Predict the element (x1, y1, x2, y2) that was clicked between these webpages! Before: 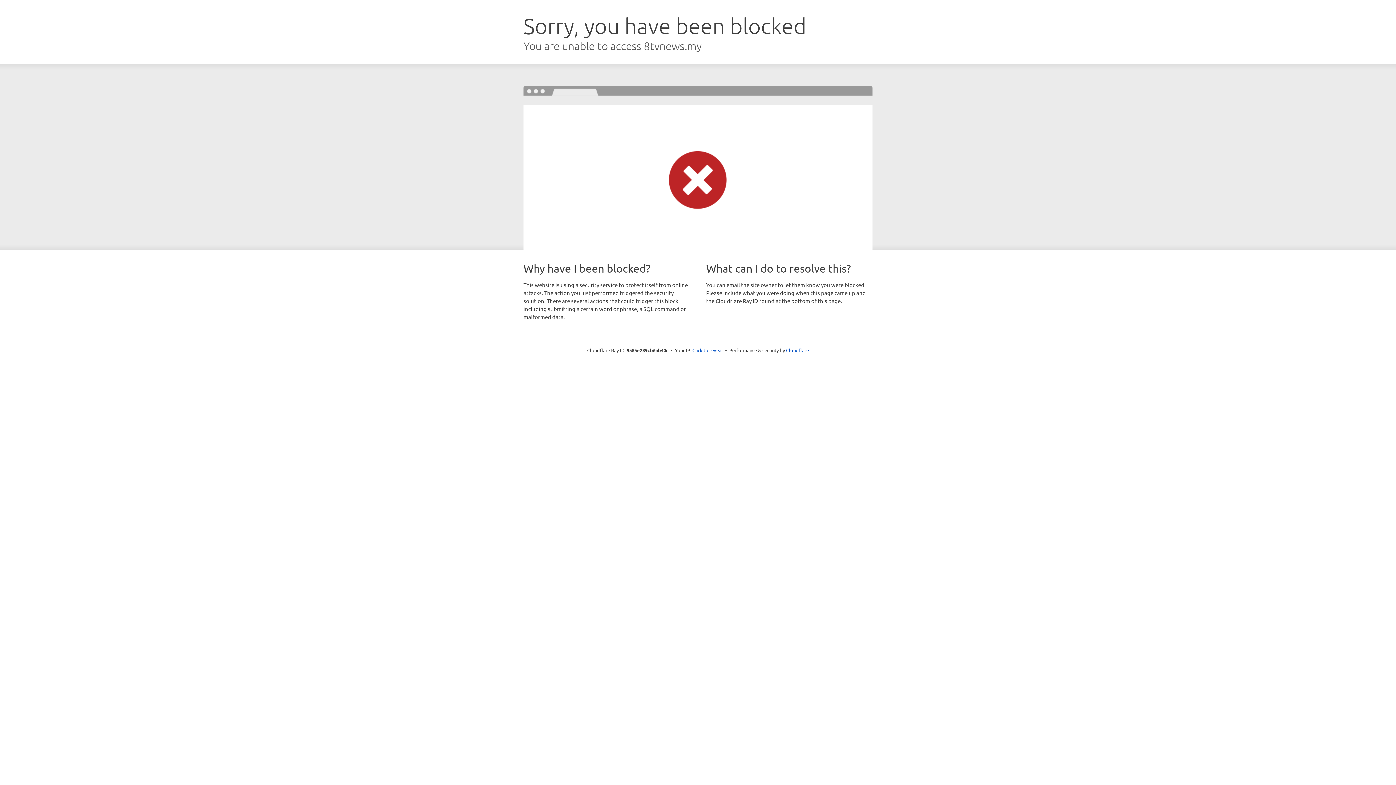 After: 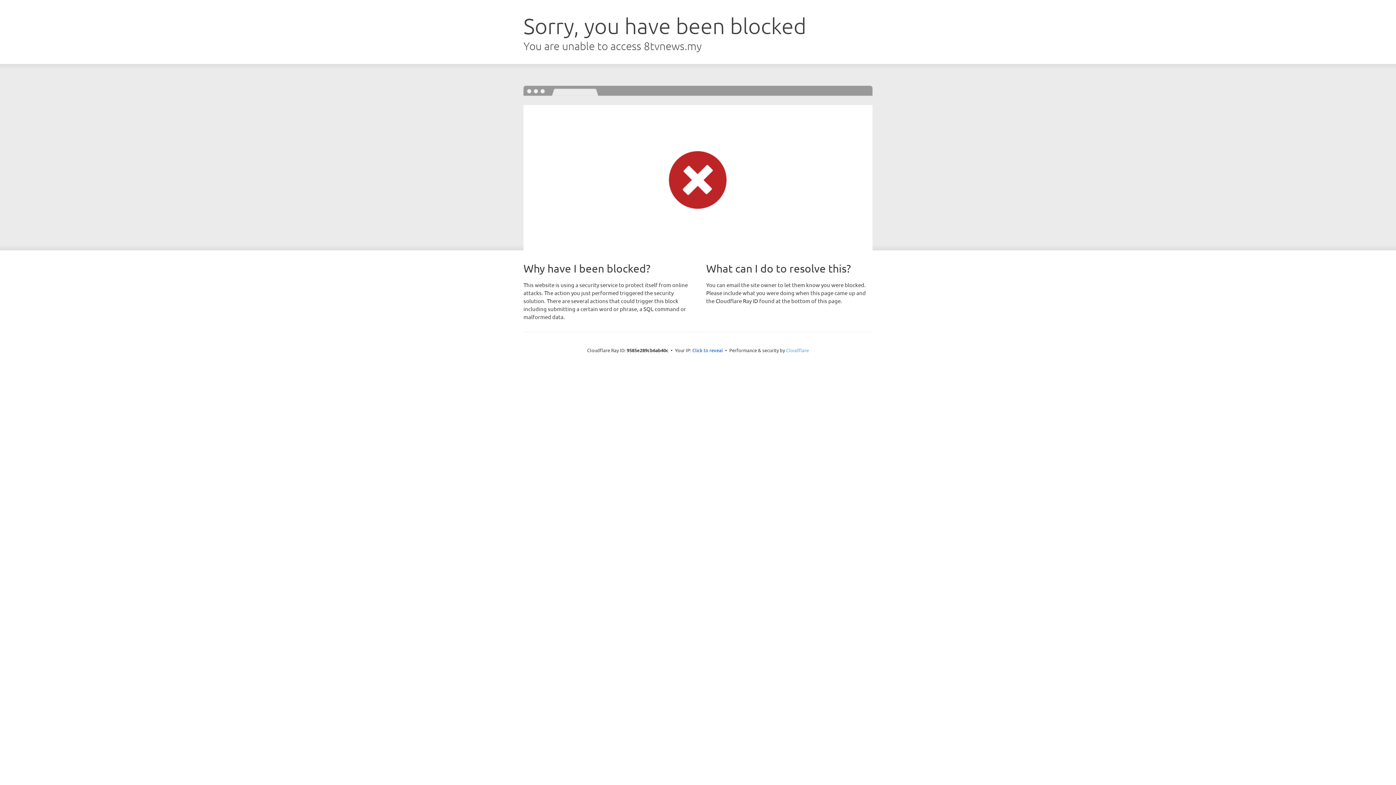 Action: bbox: (786, 347, 809, 353) label: Cloudflare